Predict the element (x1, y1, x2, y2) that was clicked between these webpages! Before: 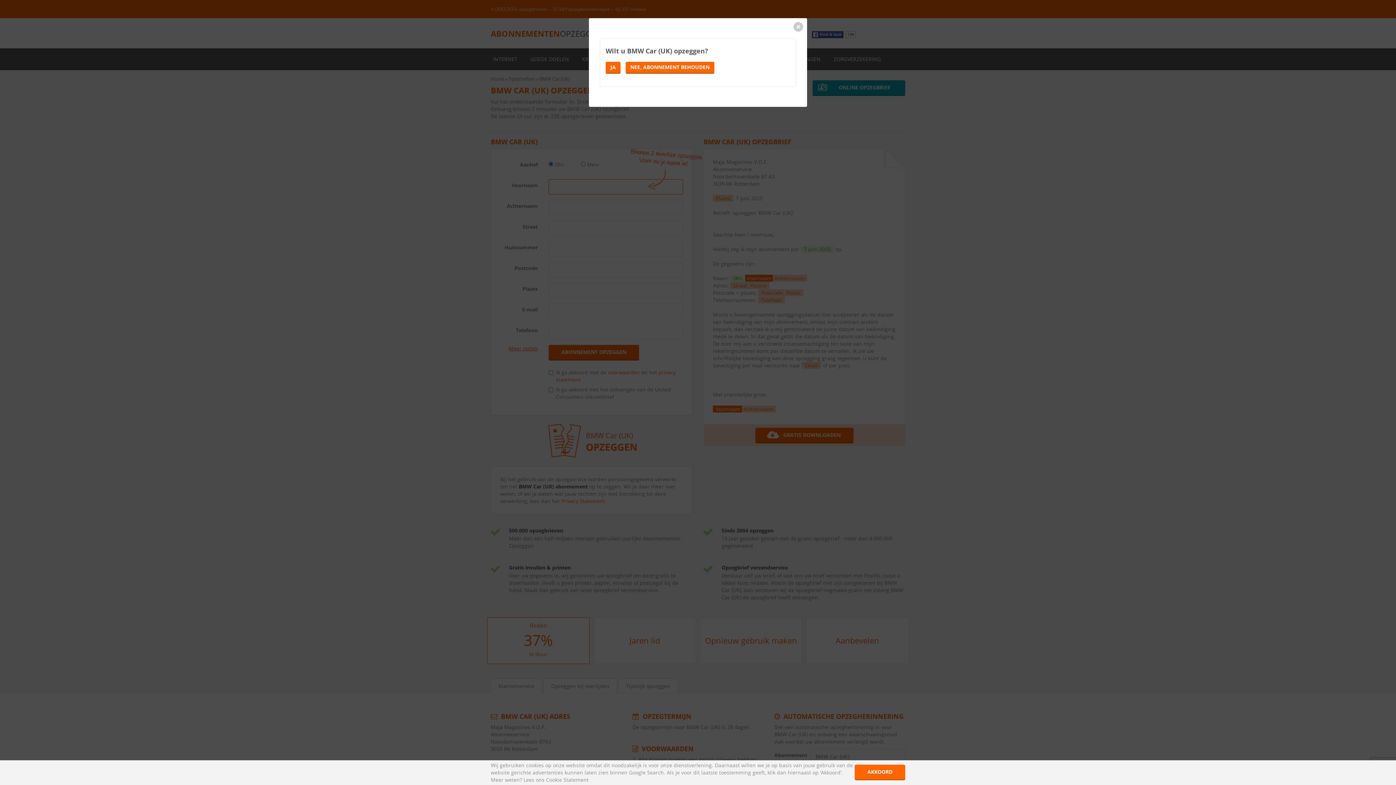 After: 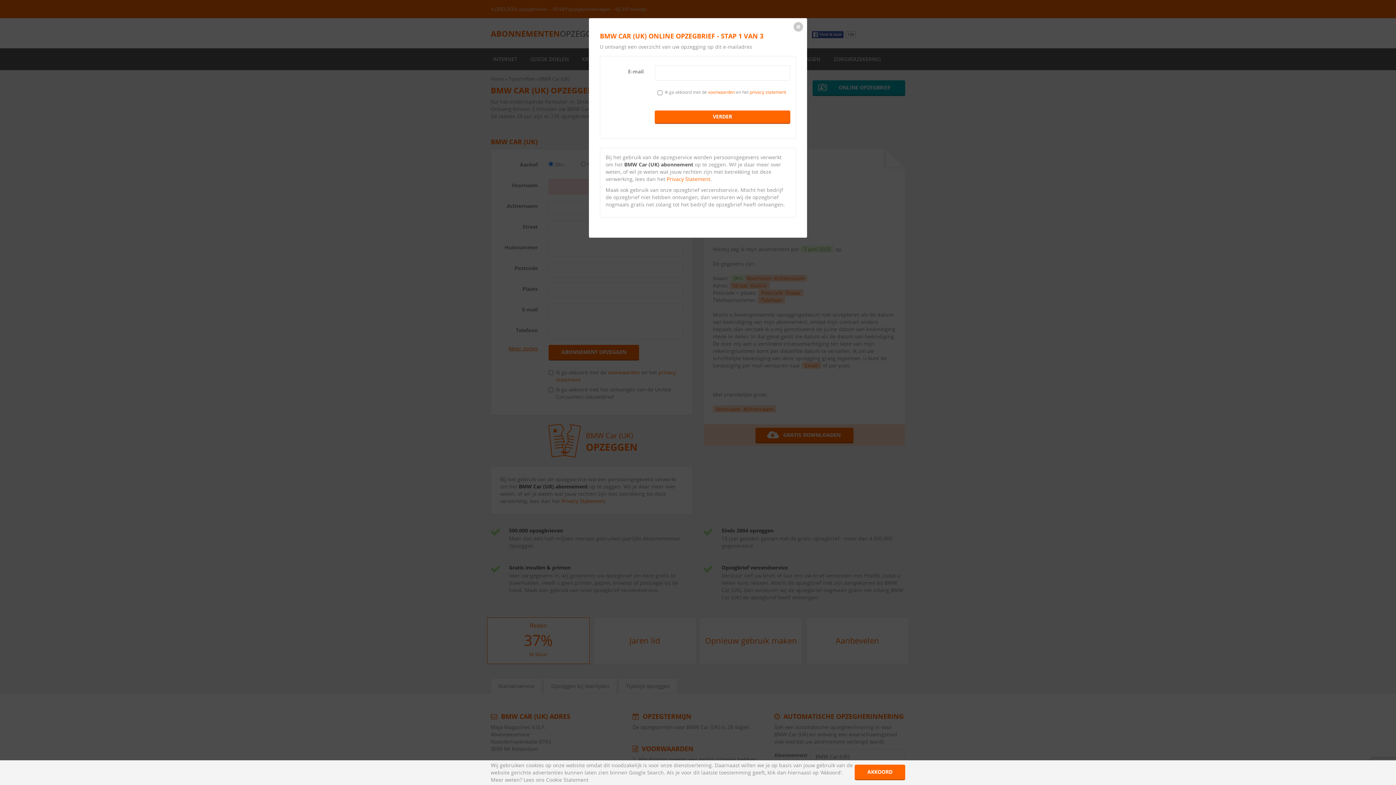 Action: label: JA bbox: (605, 61, 620, 73)